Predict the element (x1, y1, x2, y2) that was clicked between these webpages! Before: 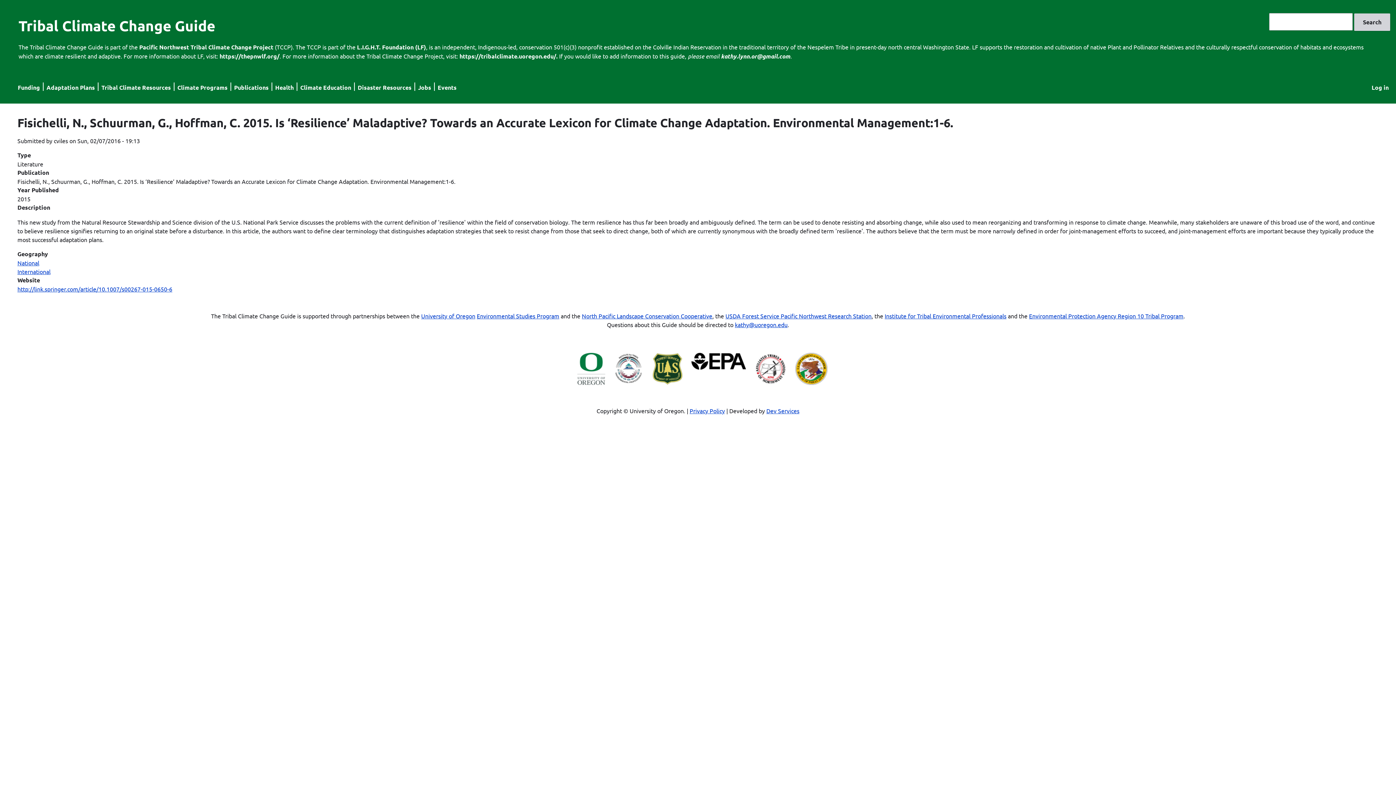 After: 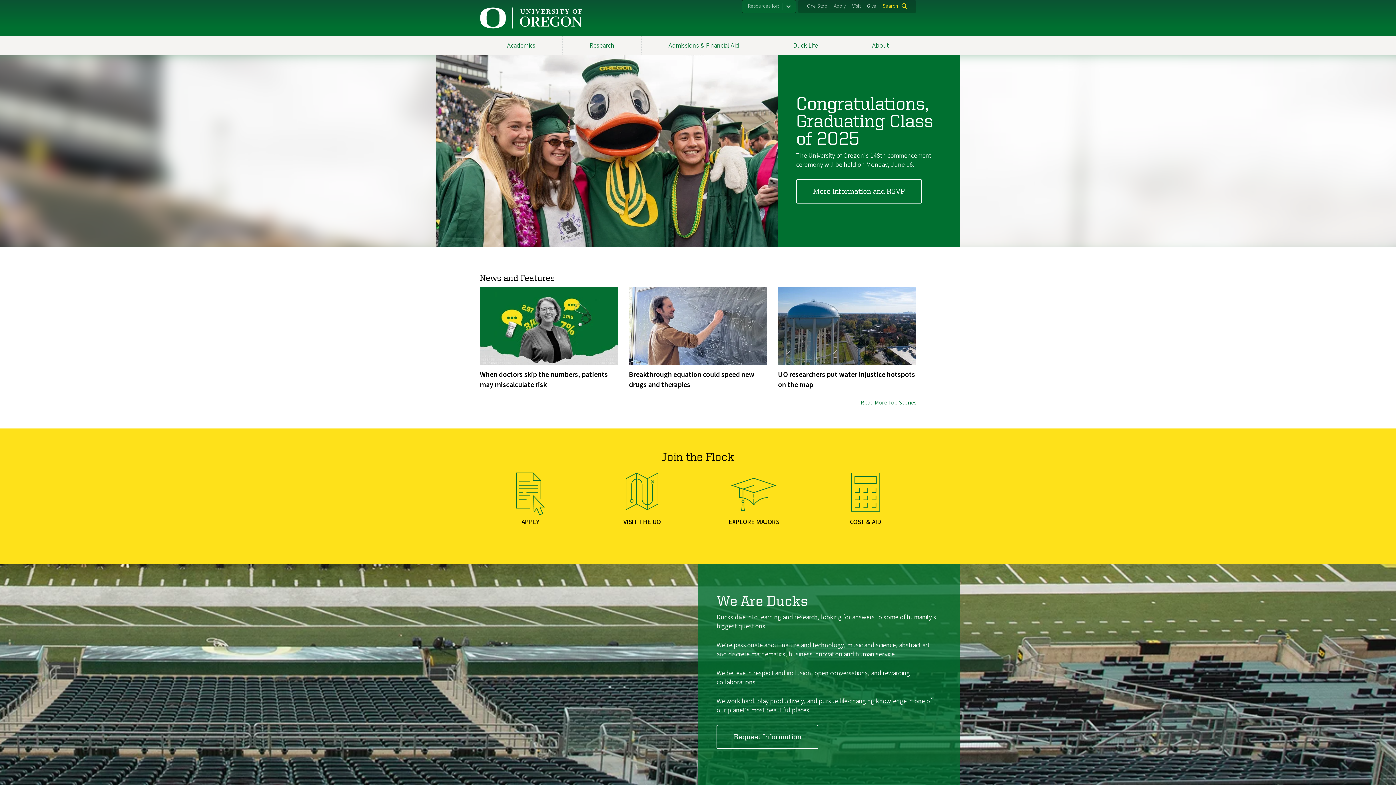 Action: label: University of Oregon bbox: (421, 312, 475, 319)